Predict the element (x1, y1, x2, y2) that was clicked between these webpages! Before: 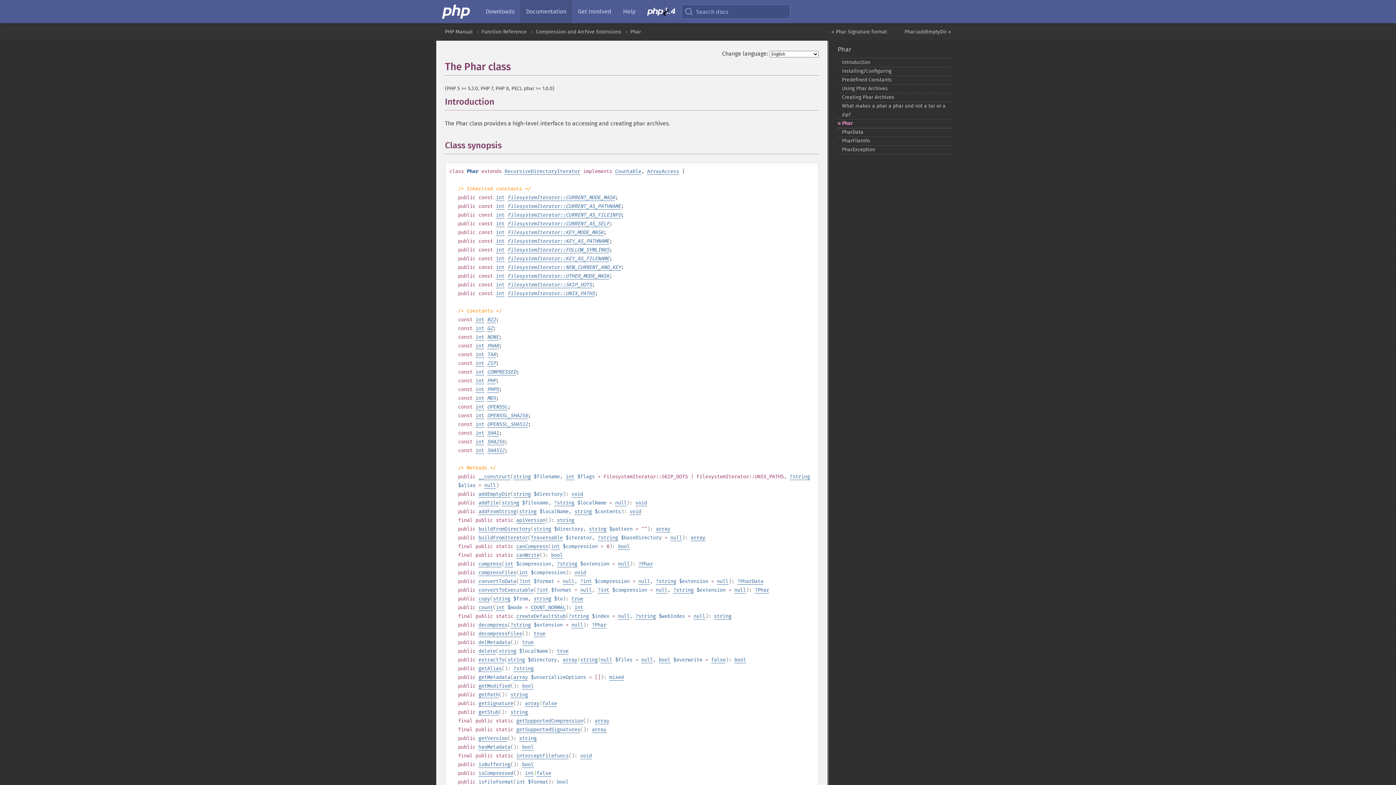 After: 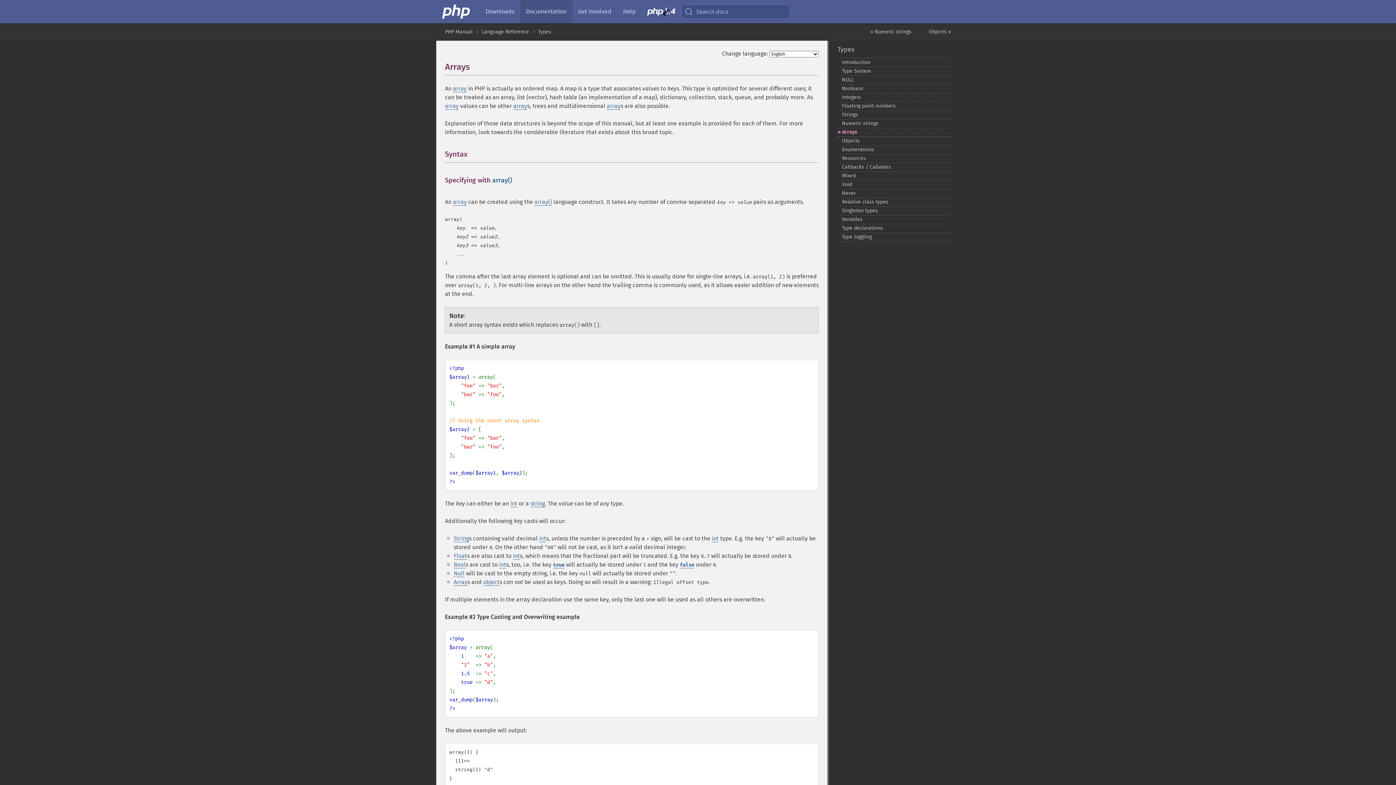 Action: bbox: (562, 657, 577, 663) label: array